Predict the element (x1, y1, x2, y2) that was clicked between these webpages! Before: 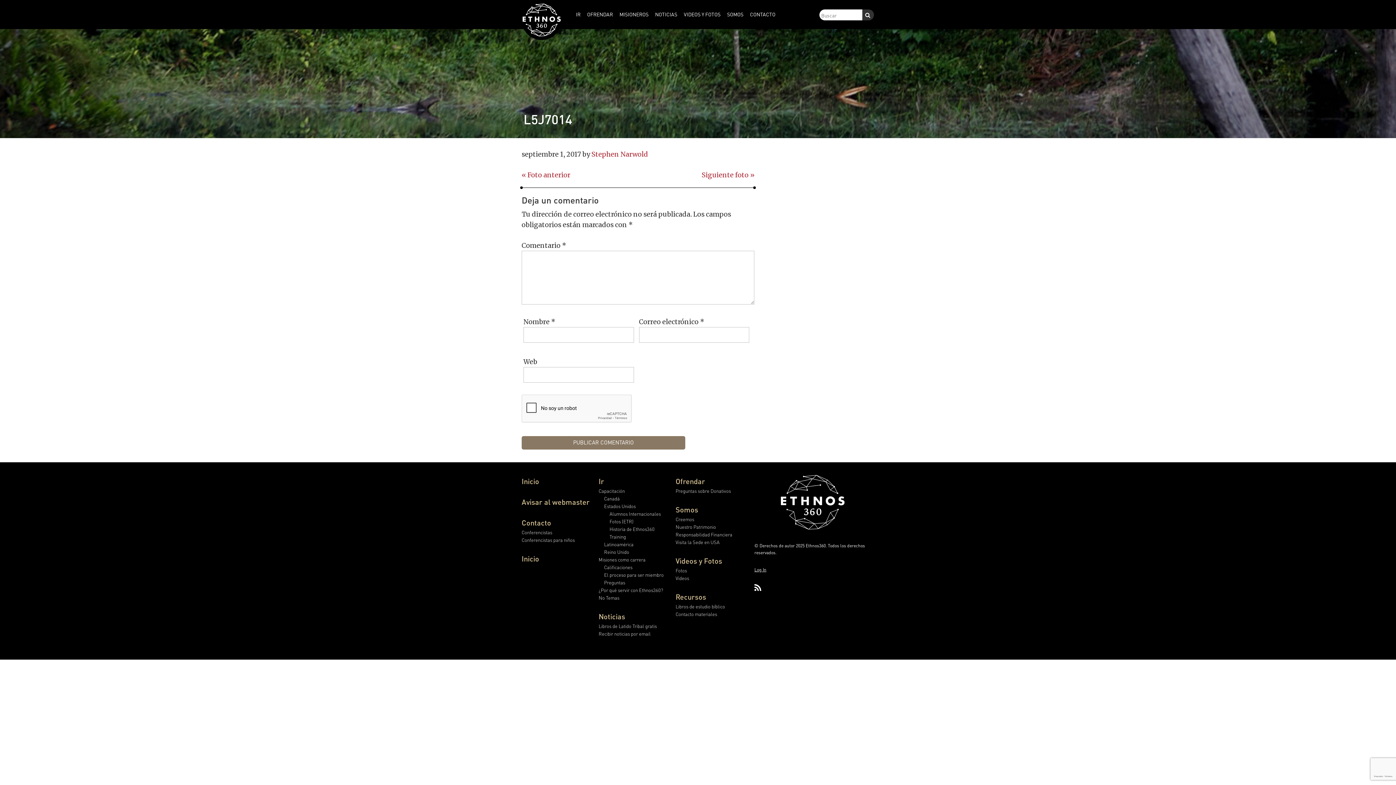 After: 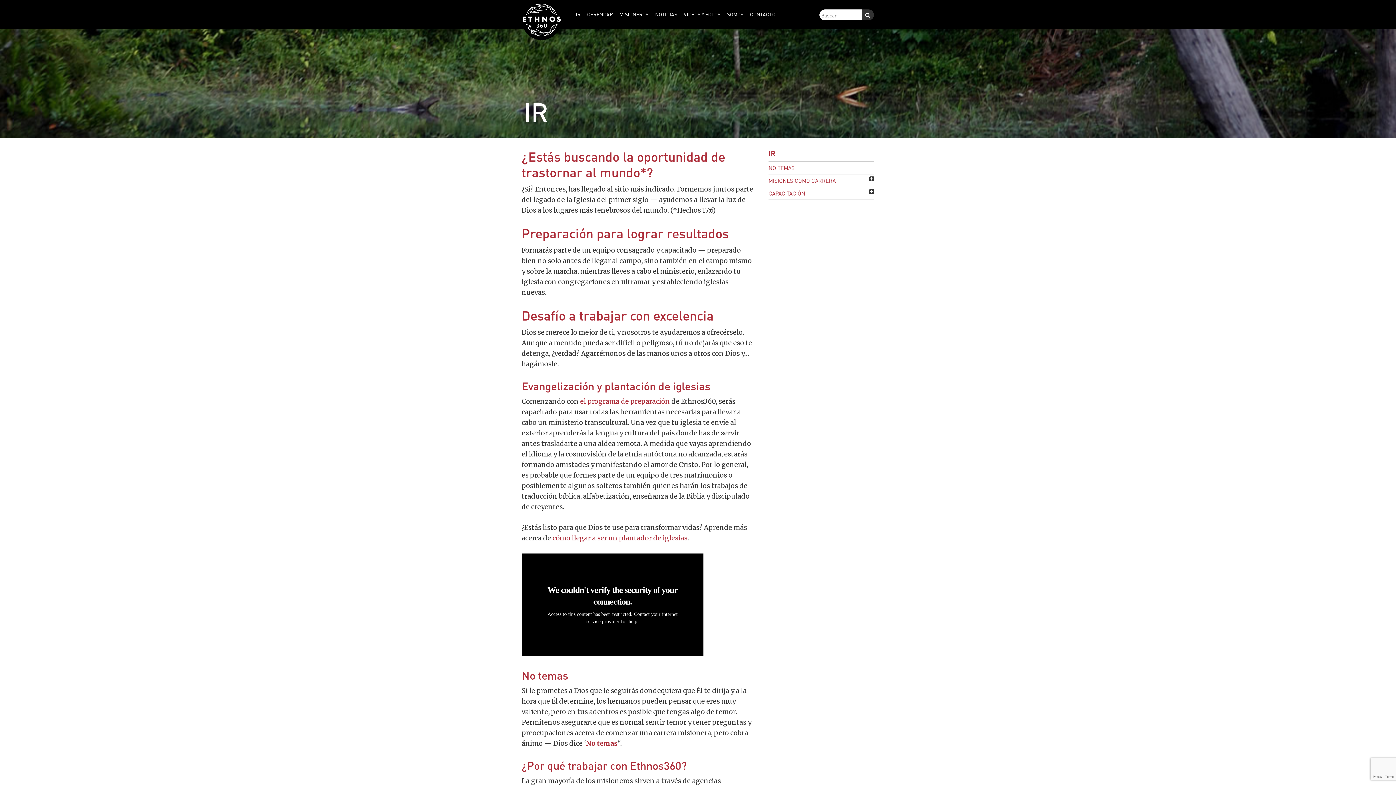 Action: label: Ir bbox: (598, 476, 604, 486)